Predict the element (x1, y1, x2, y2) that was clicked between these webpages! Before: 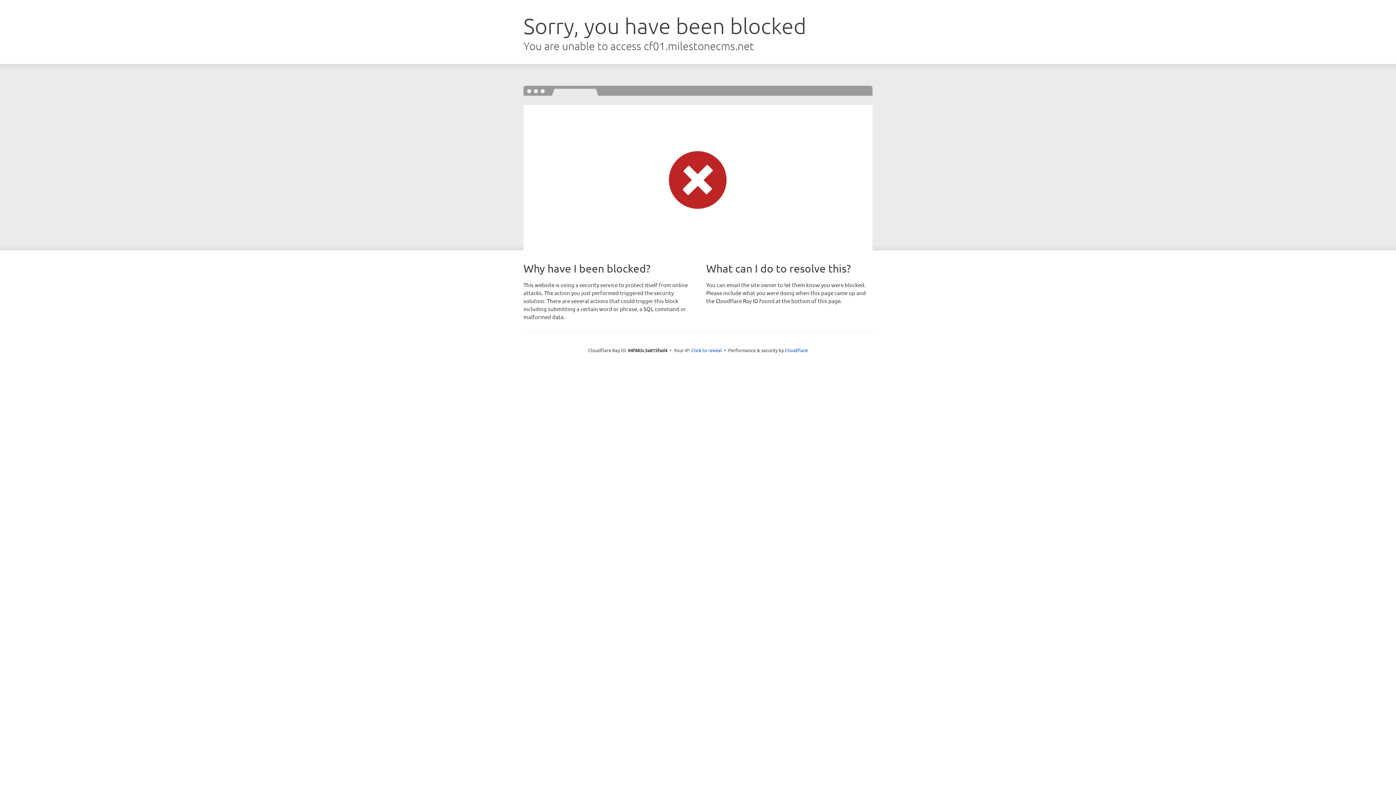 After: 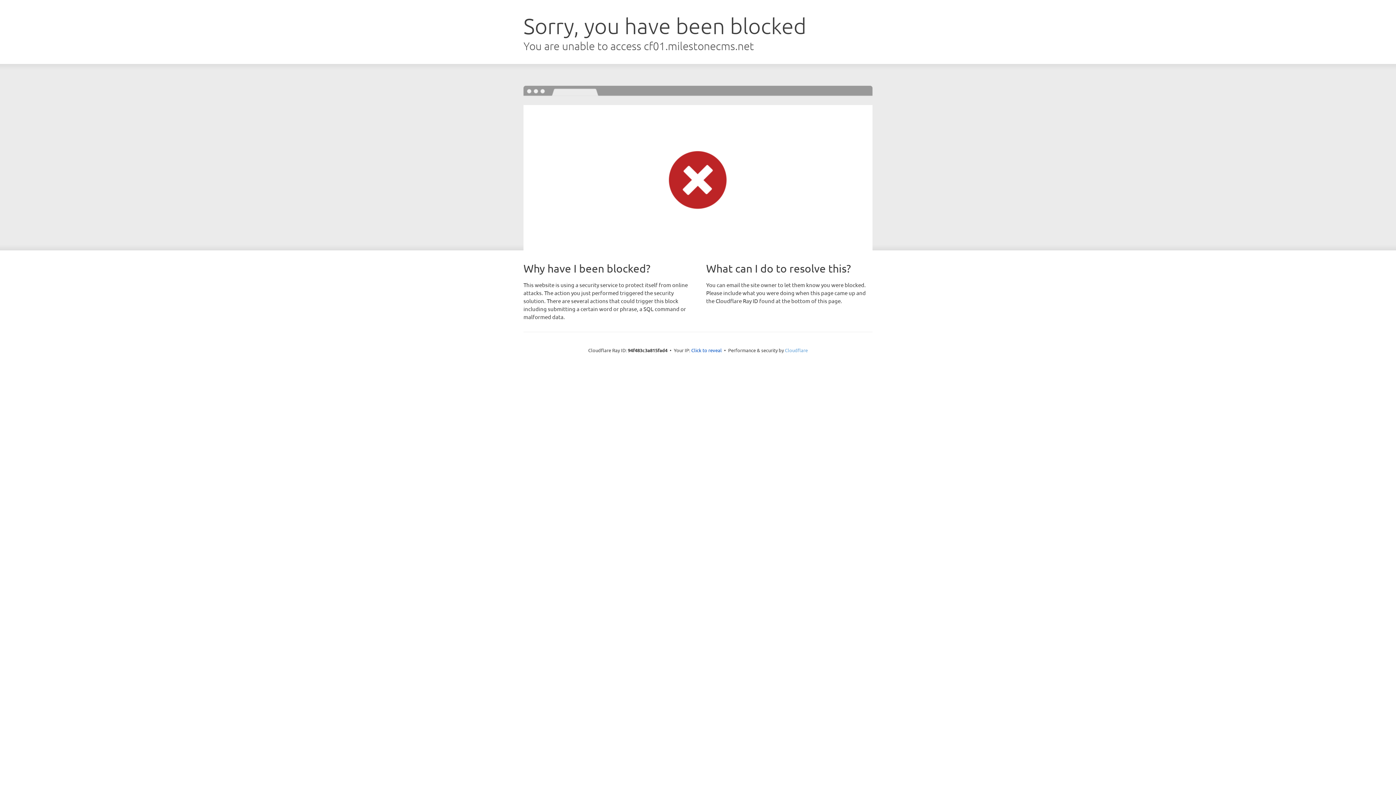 Action: label: Cloudflare bbox: (785, 347, 808, 353)